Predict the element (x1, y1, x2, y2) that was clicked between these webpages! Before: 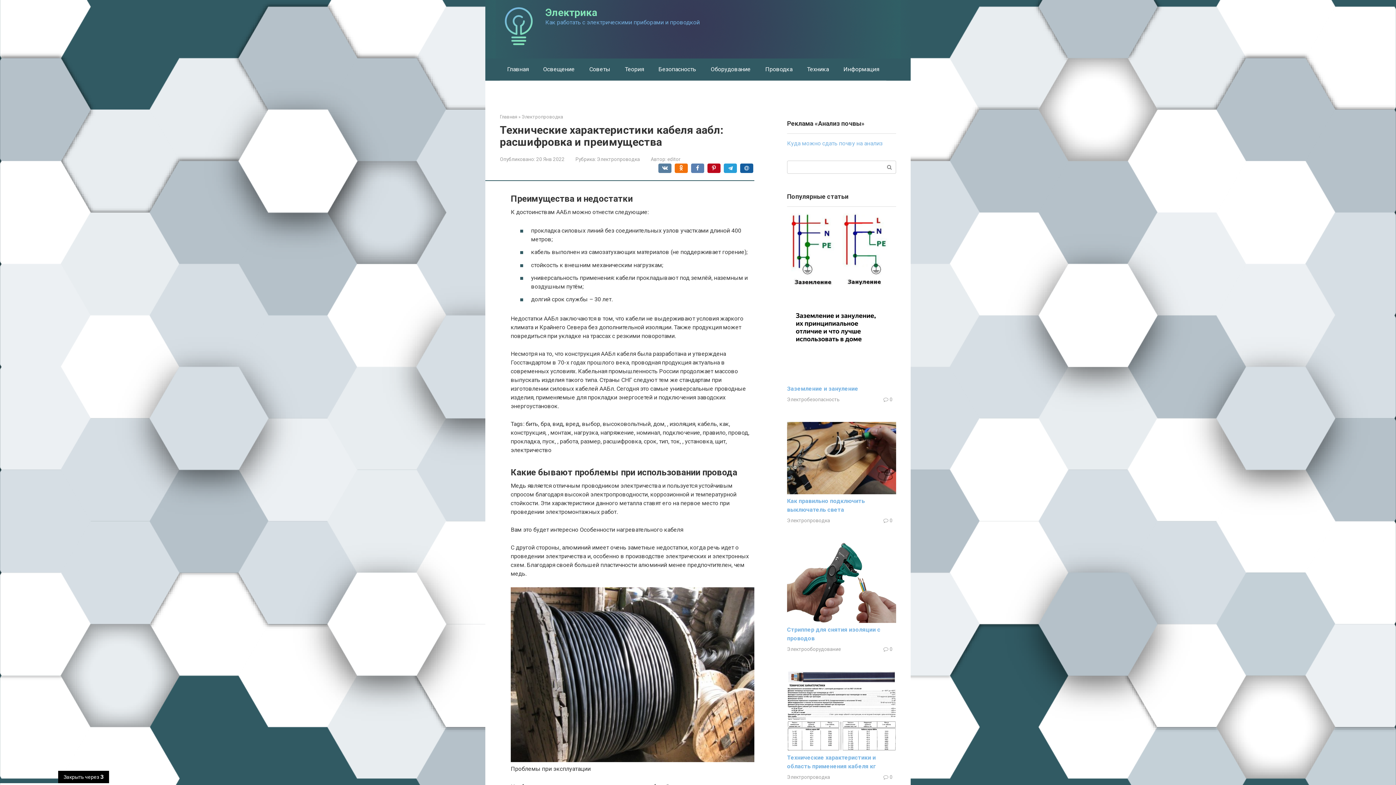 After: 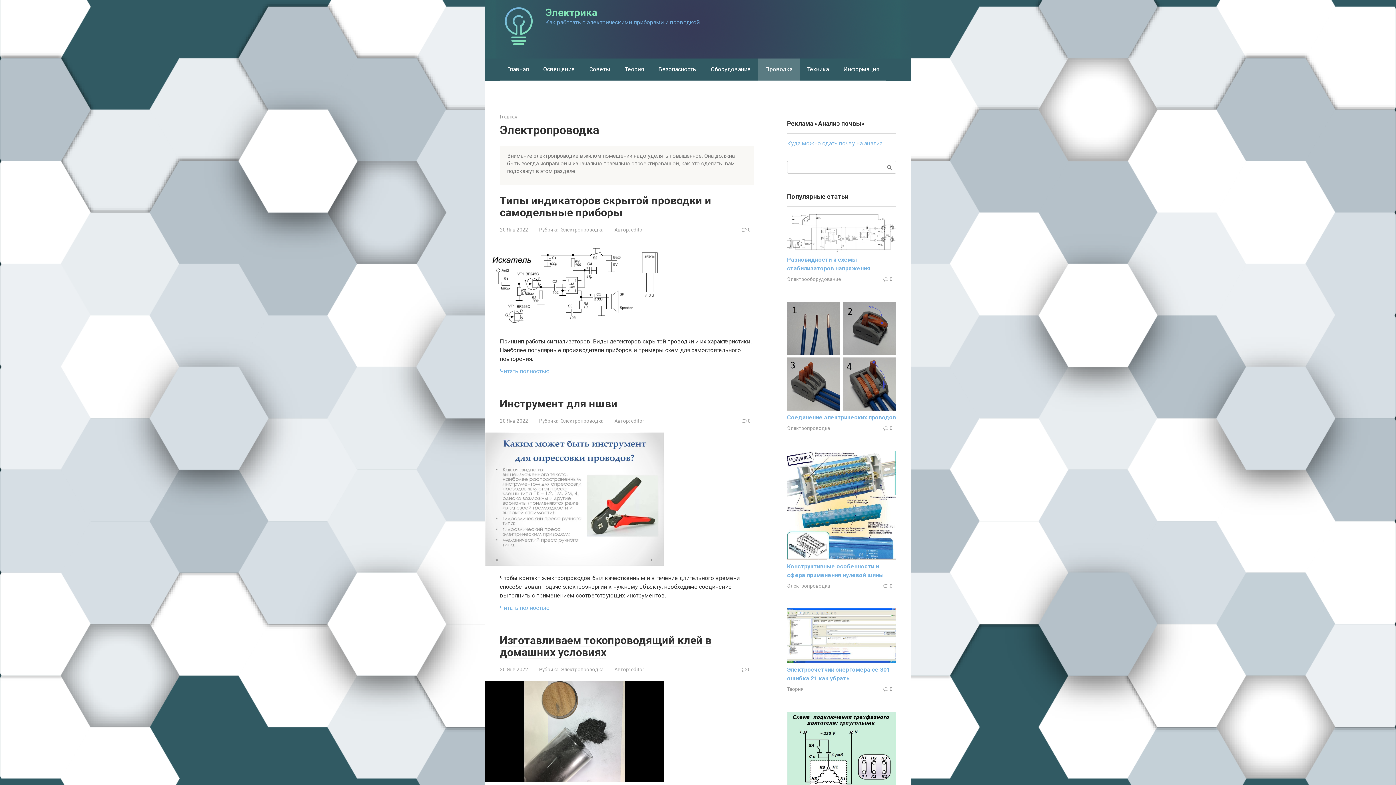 Action: bbox: (597, 156, 640, 162) label: Электропроводка